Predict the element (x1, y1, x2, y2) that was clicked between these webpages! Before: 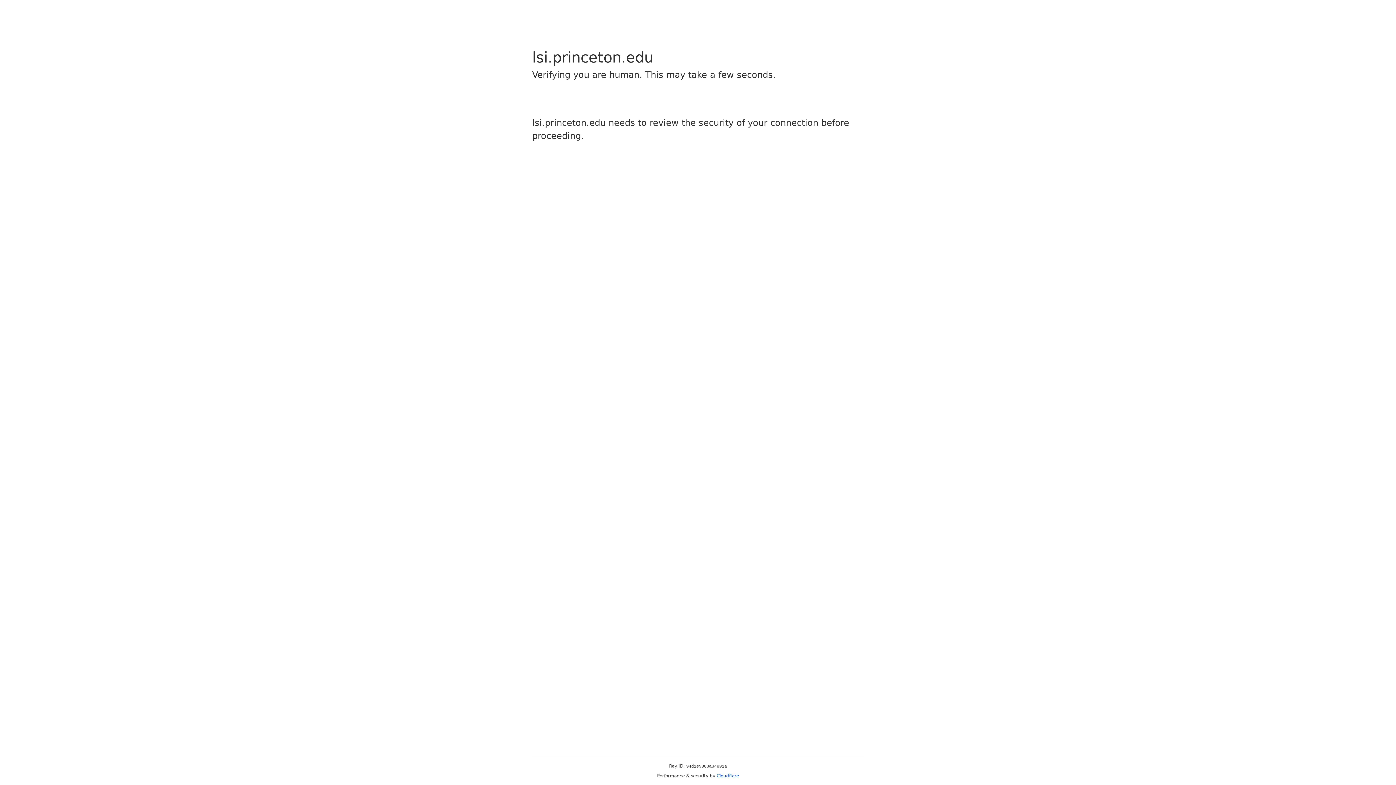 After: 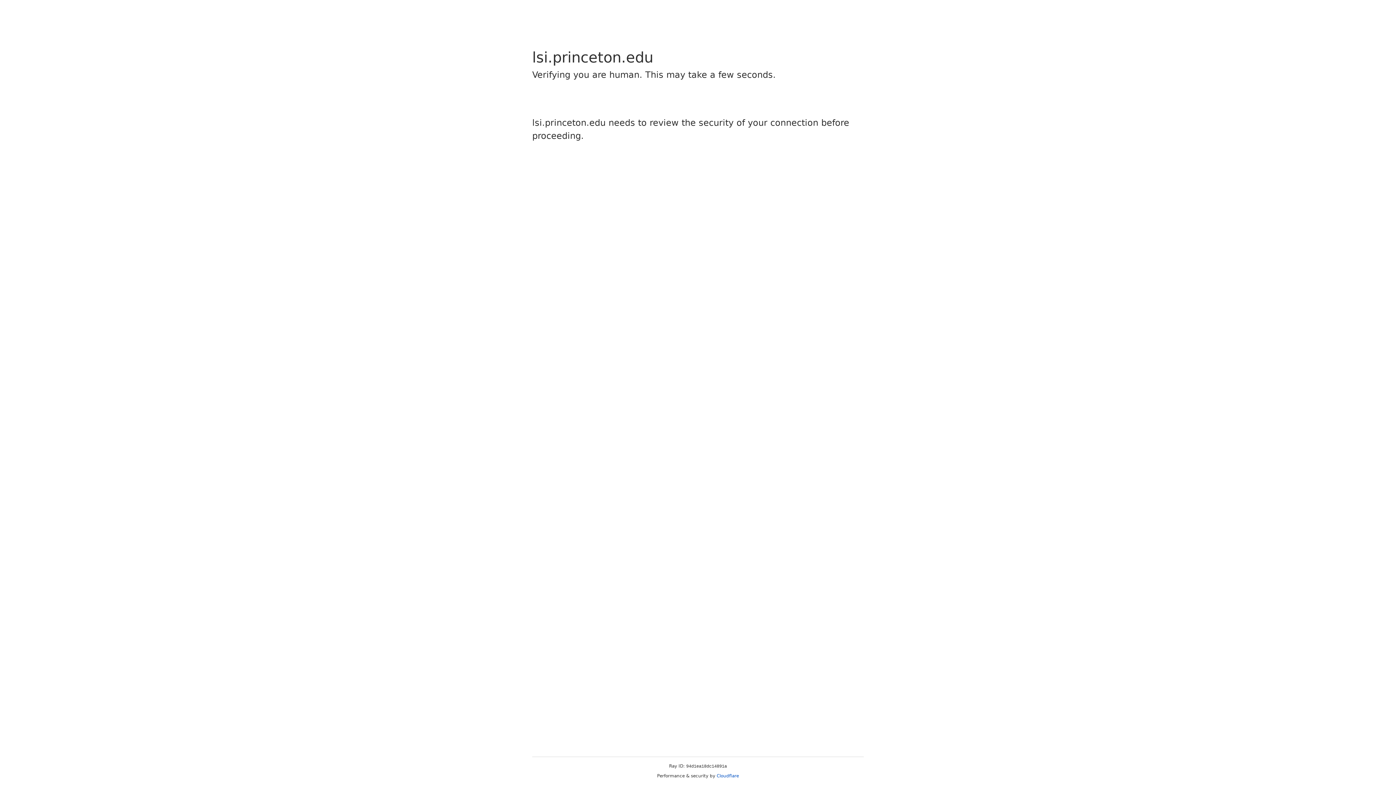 Action: bbox: (716, 773, 739, 778) label: Cloudflare